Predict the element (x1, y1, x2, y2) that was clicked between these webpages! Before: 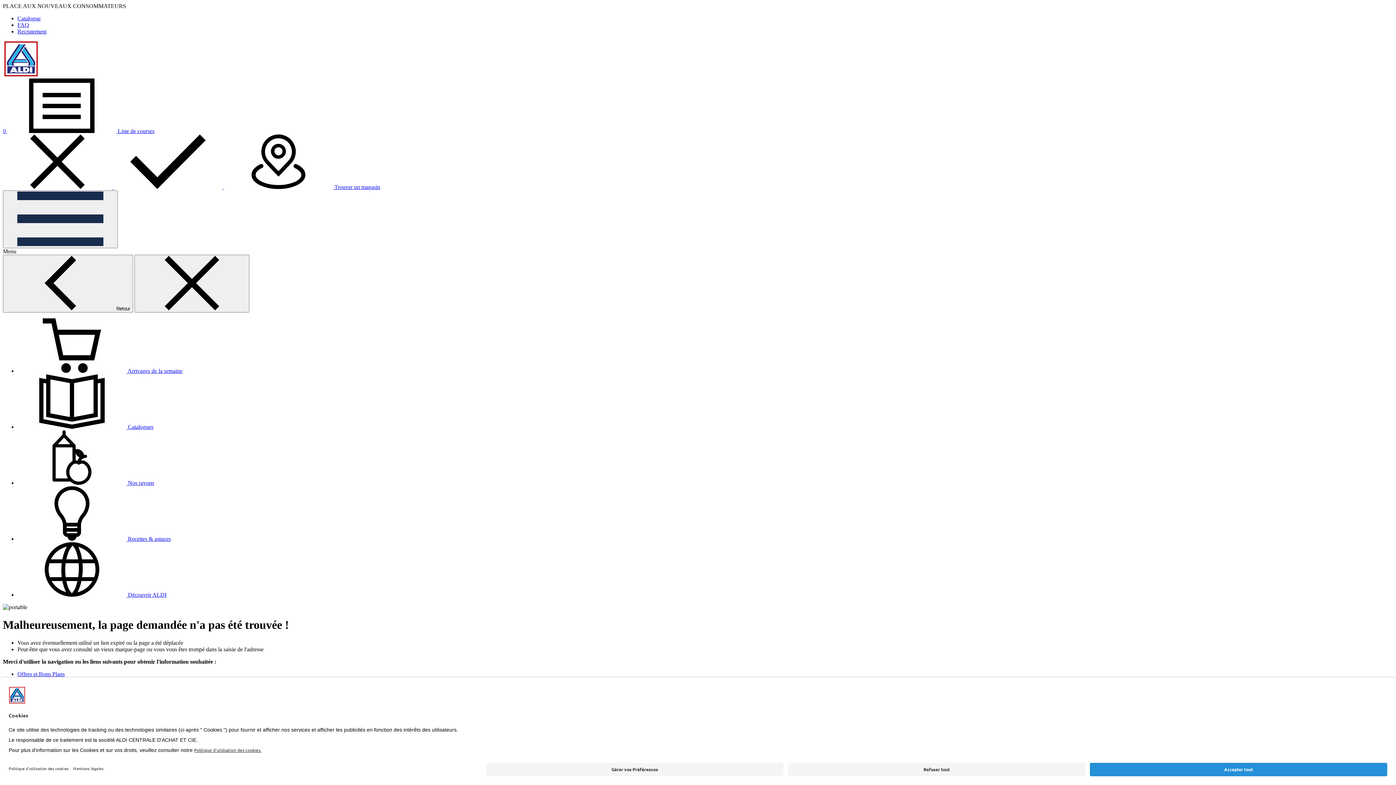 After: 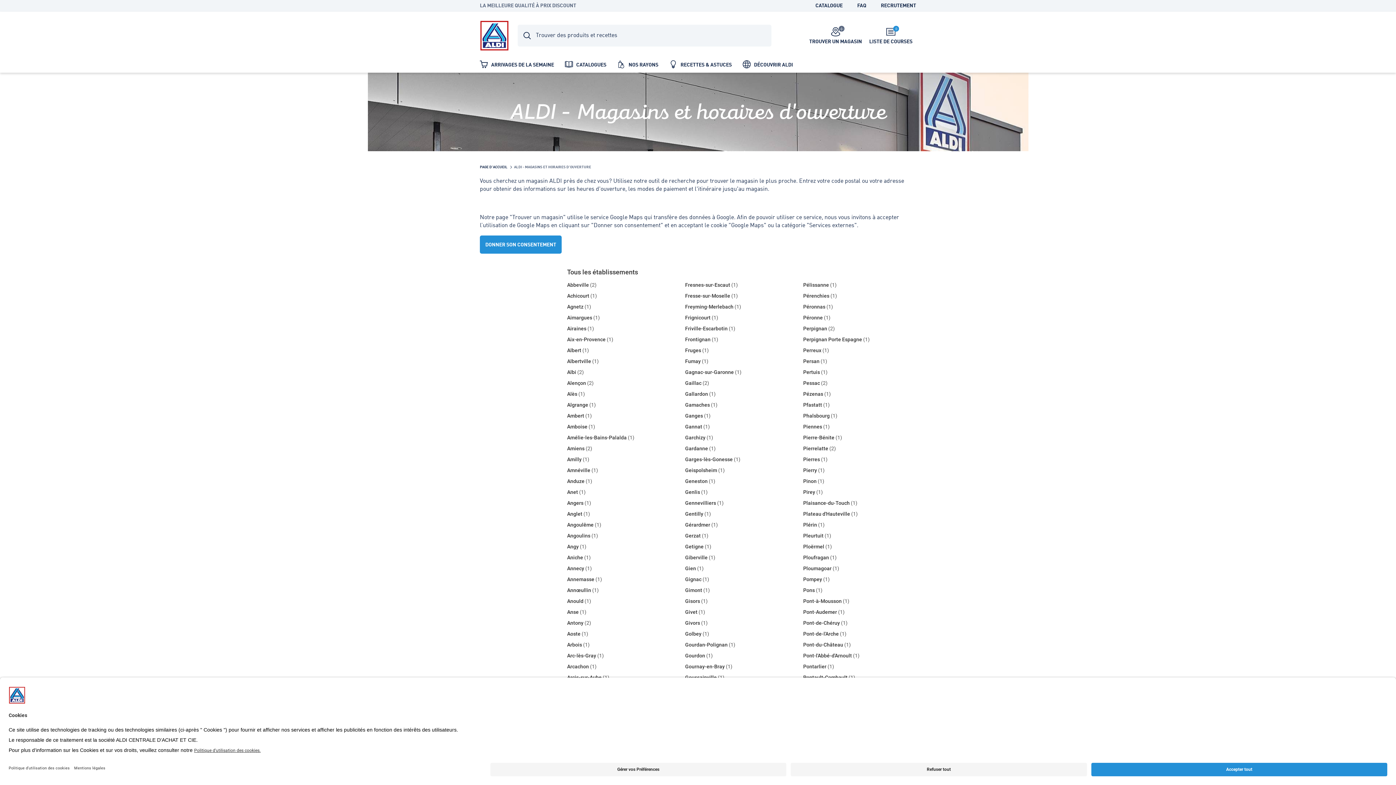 Action: bbox: (2, 184, 380, 190) label:    Trouver un magasin